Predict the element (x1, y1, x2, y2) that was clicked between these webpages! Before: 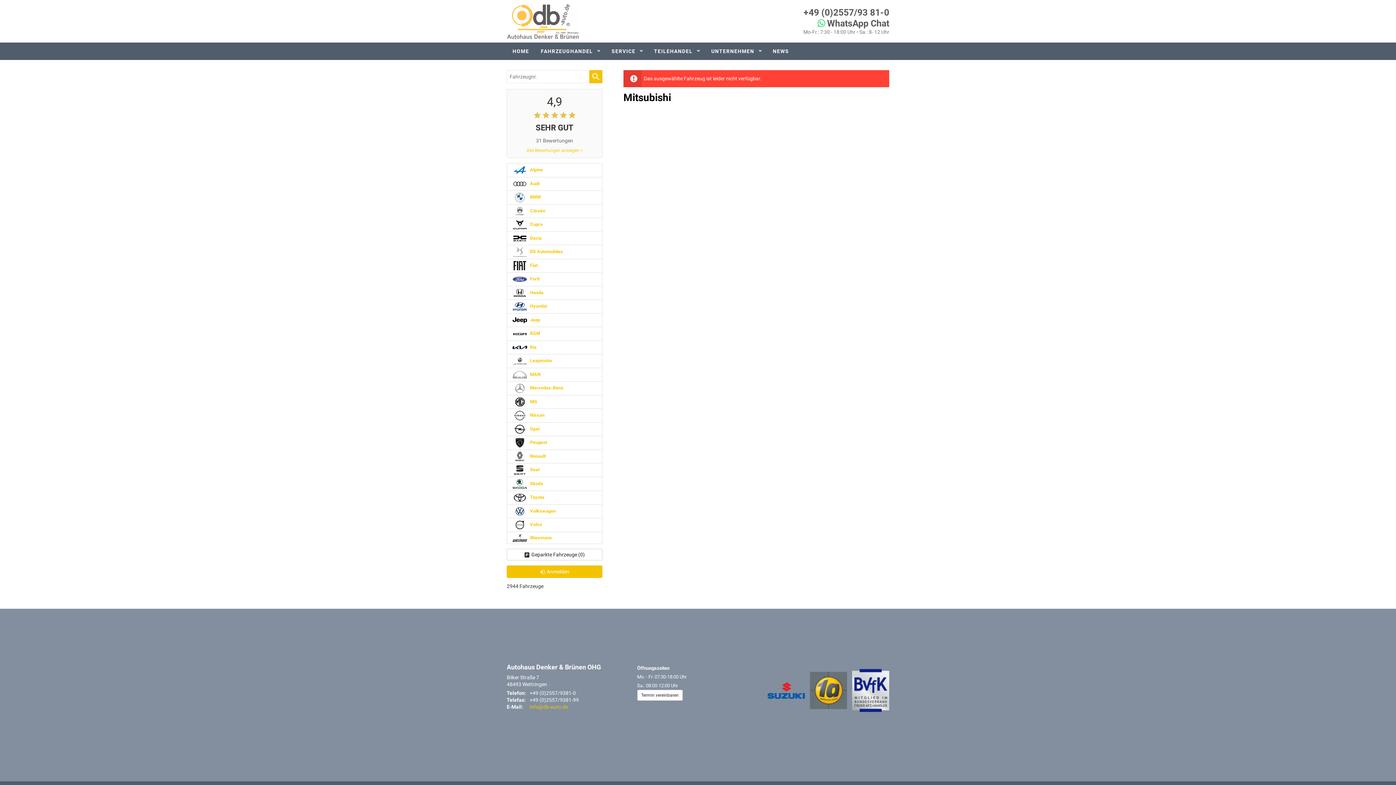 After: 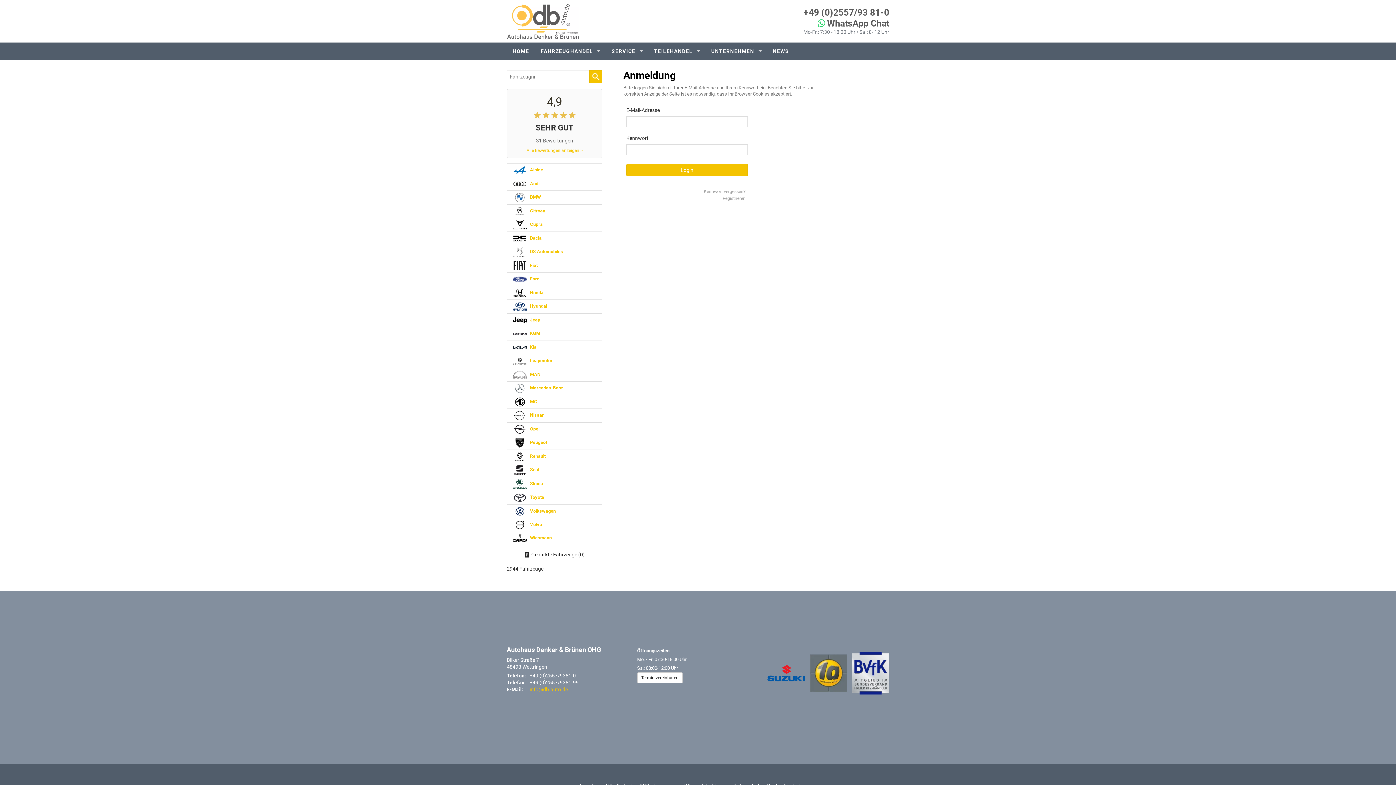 Action: label: Anmelden bbox: (506, 565, 602, 578)